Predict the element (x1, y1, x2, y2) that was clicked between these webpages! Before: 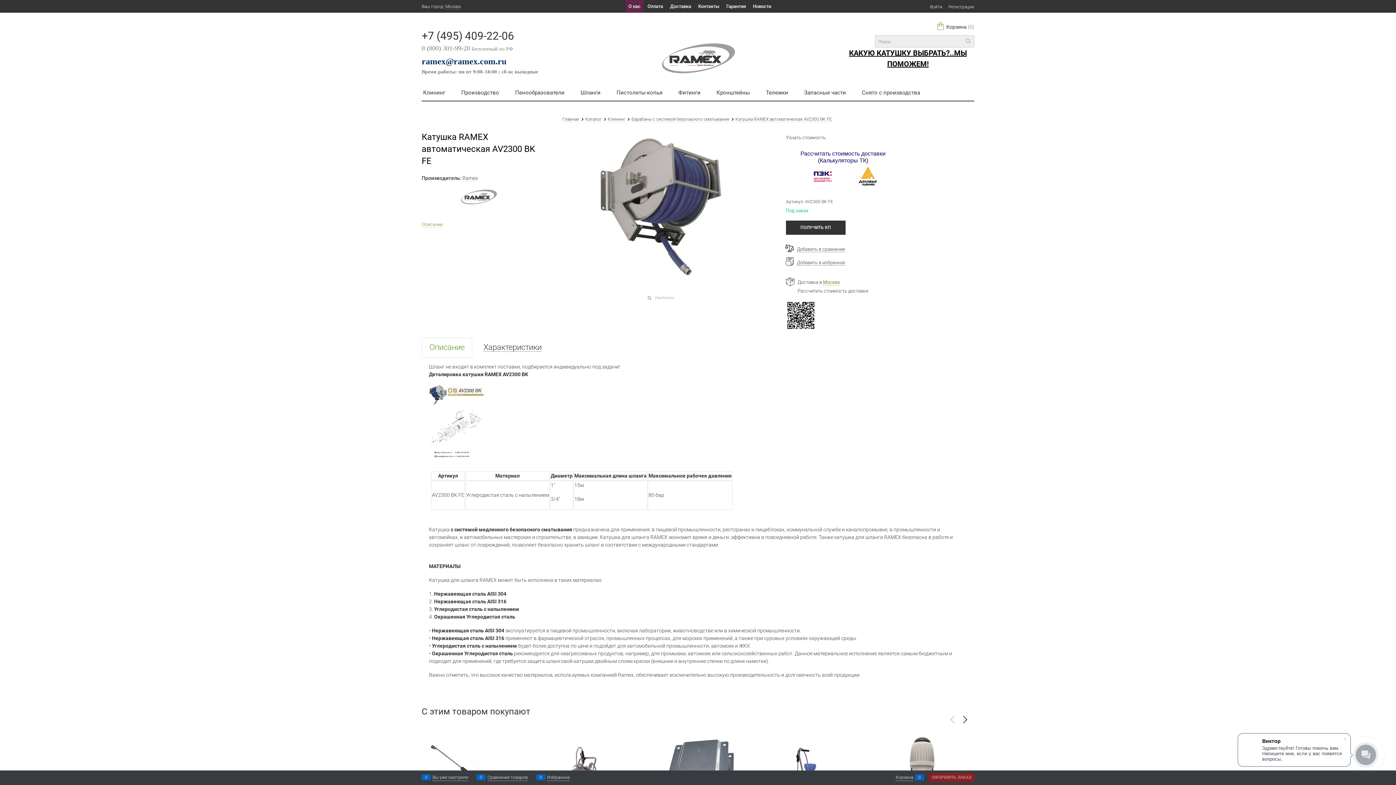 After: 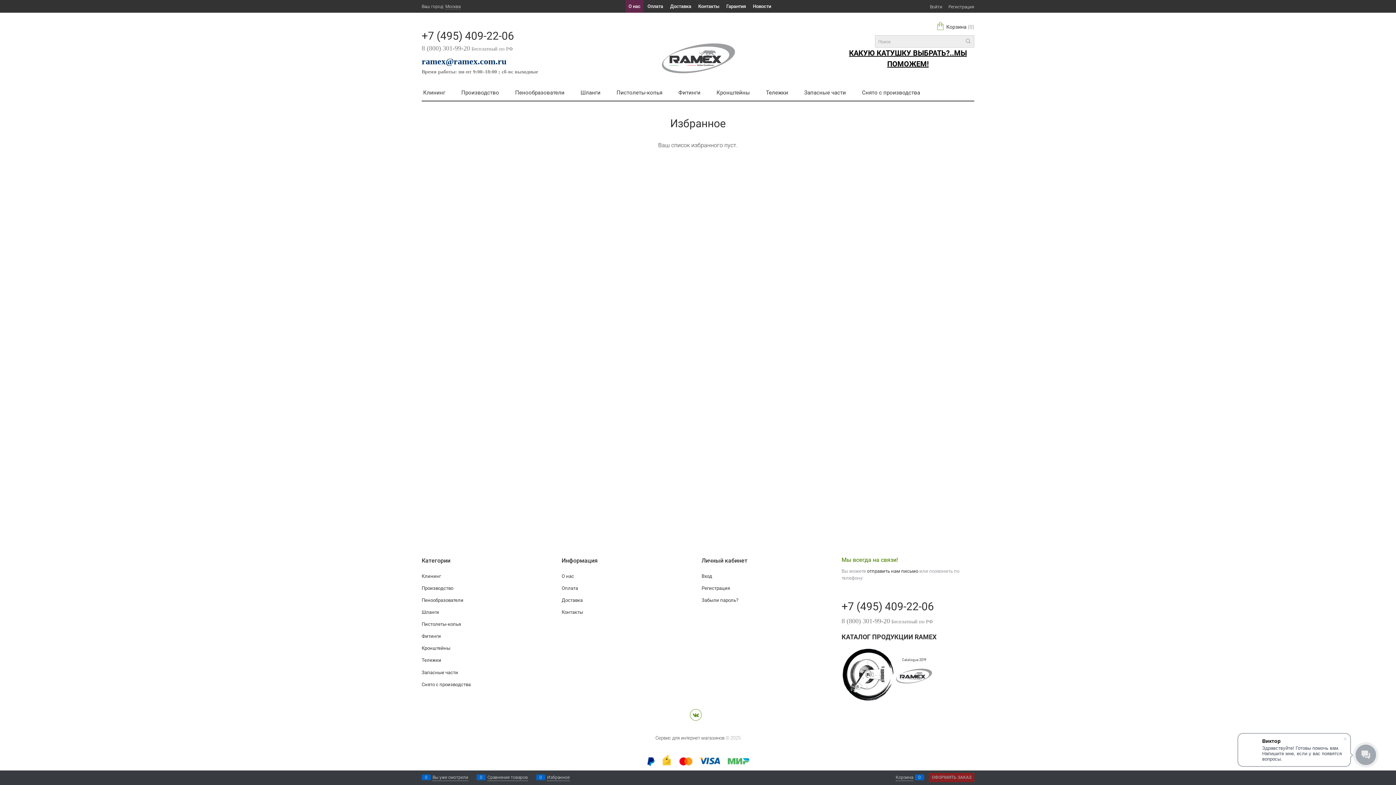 Action: label: 0
Избранное bbox: (547, 774, 569, 781)